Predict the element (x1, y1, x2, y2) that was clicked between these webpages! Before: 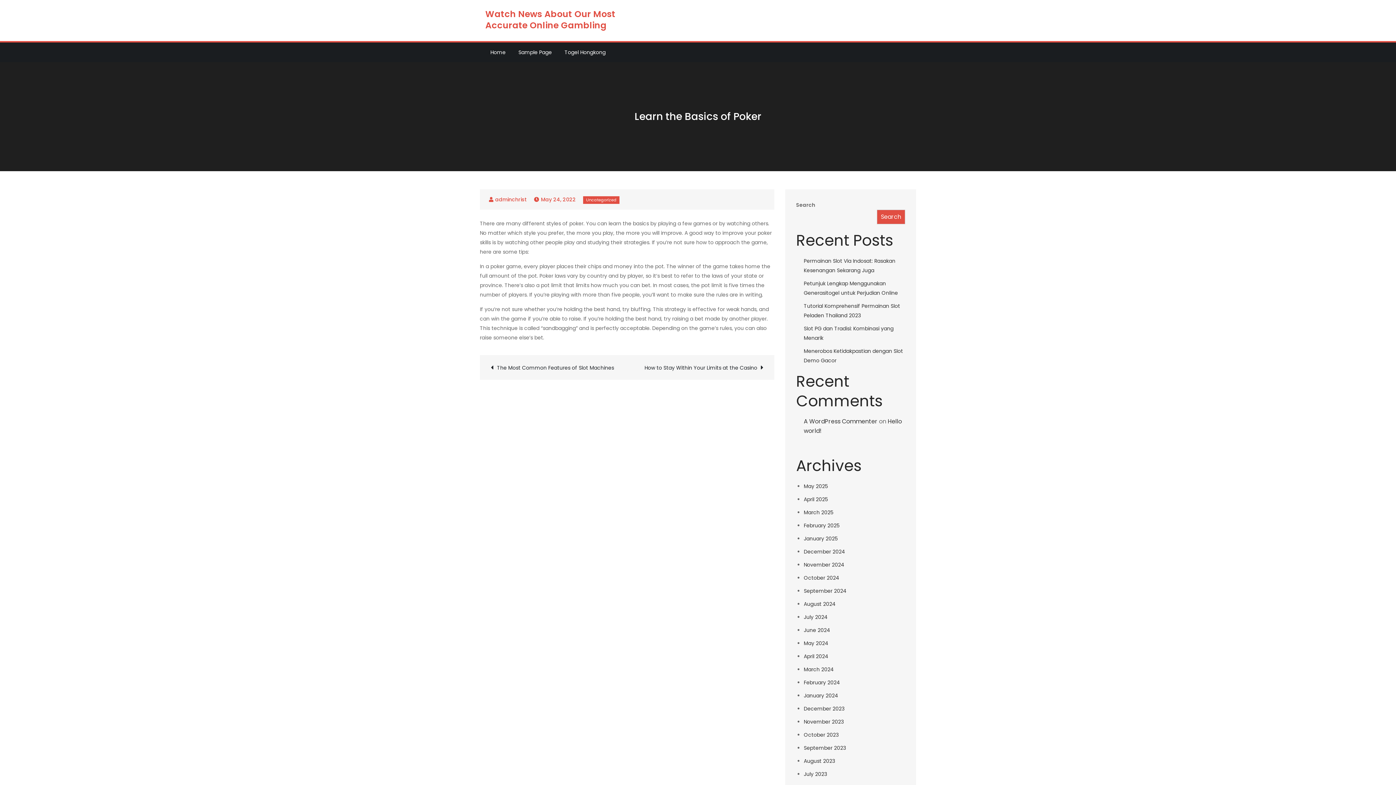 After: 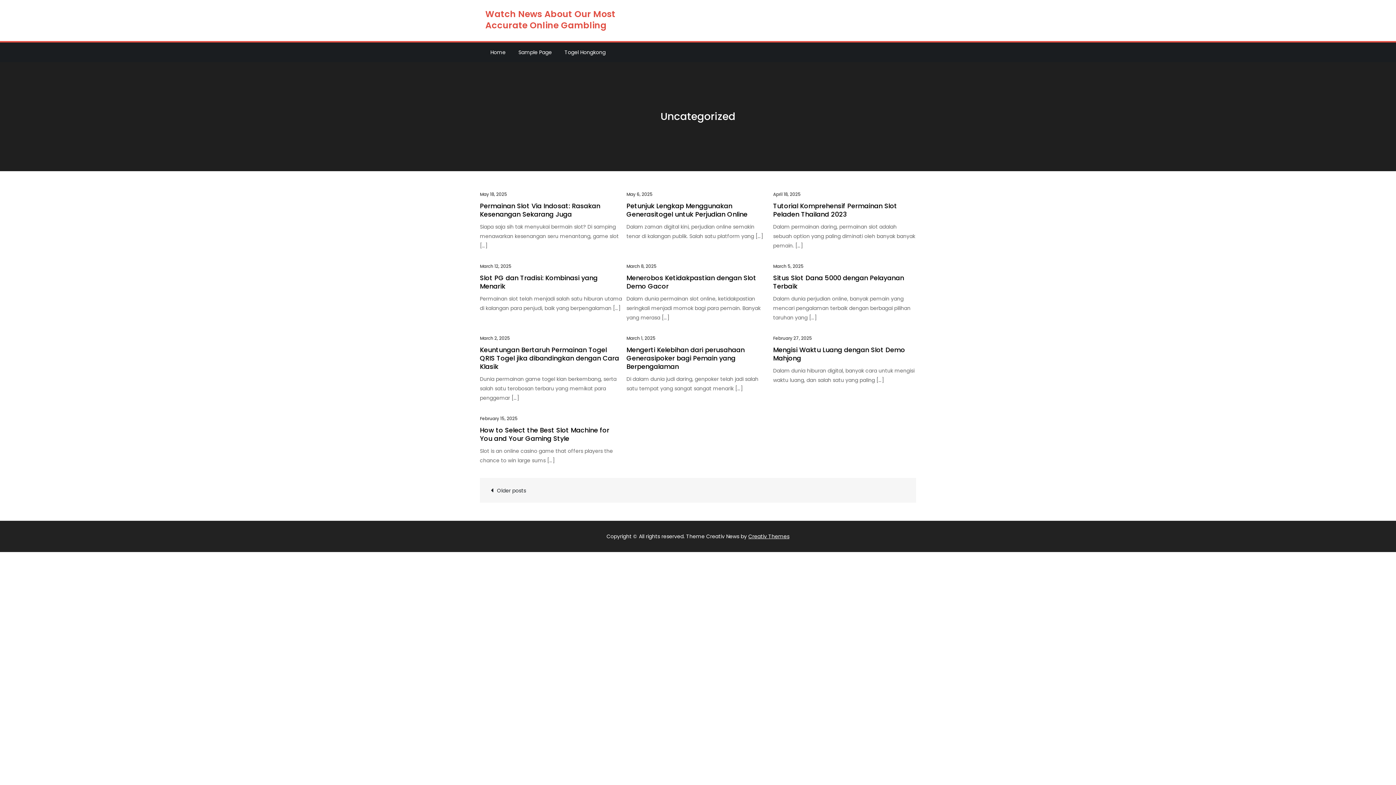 Action: label: Uncategorized bbox: (583, 196, 619, 204)